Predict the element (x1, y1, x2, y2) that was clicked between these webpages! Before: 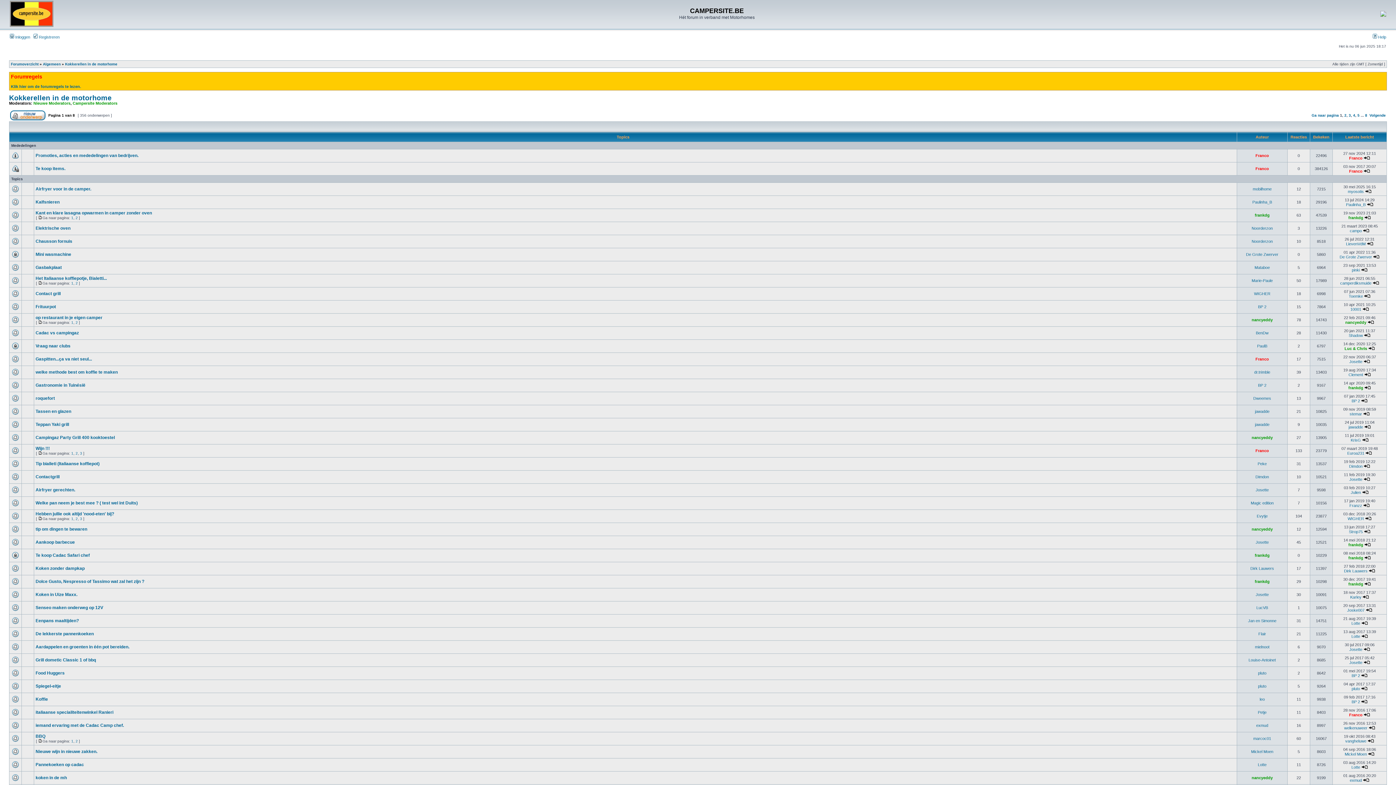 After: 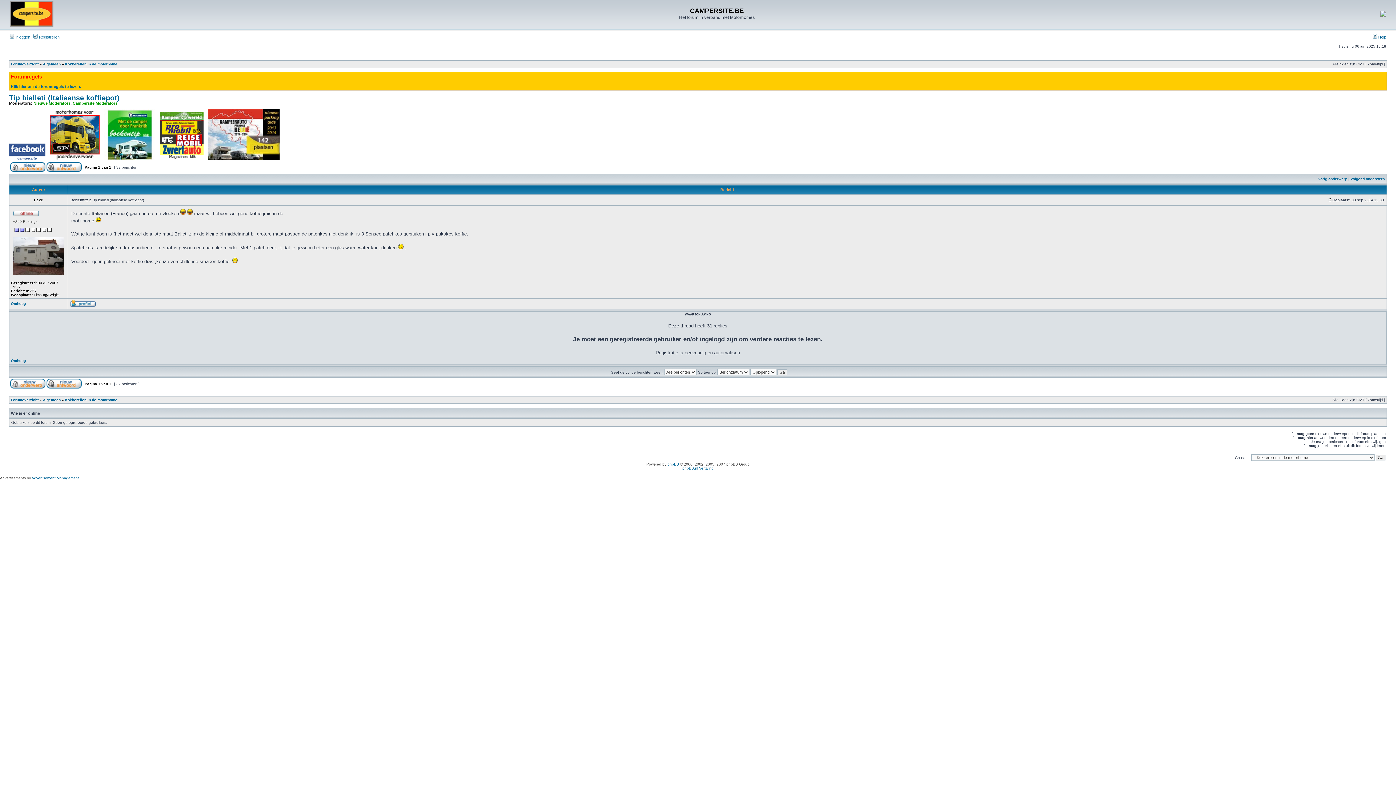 Action: bbox: (1364, 464, 1370, 468)